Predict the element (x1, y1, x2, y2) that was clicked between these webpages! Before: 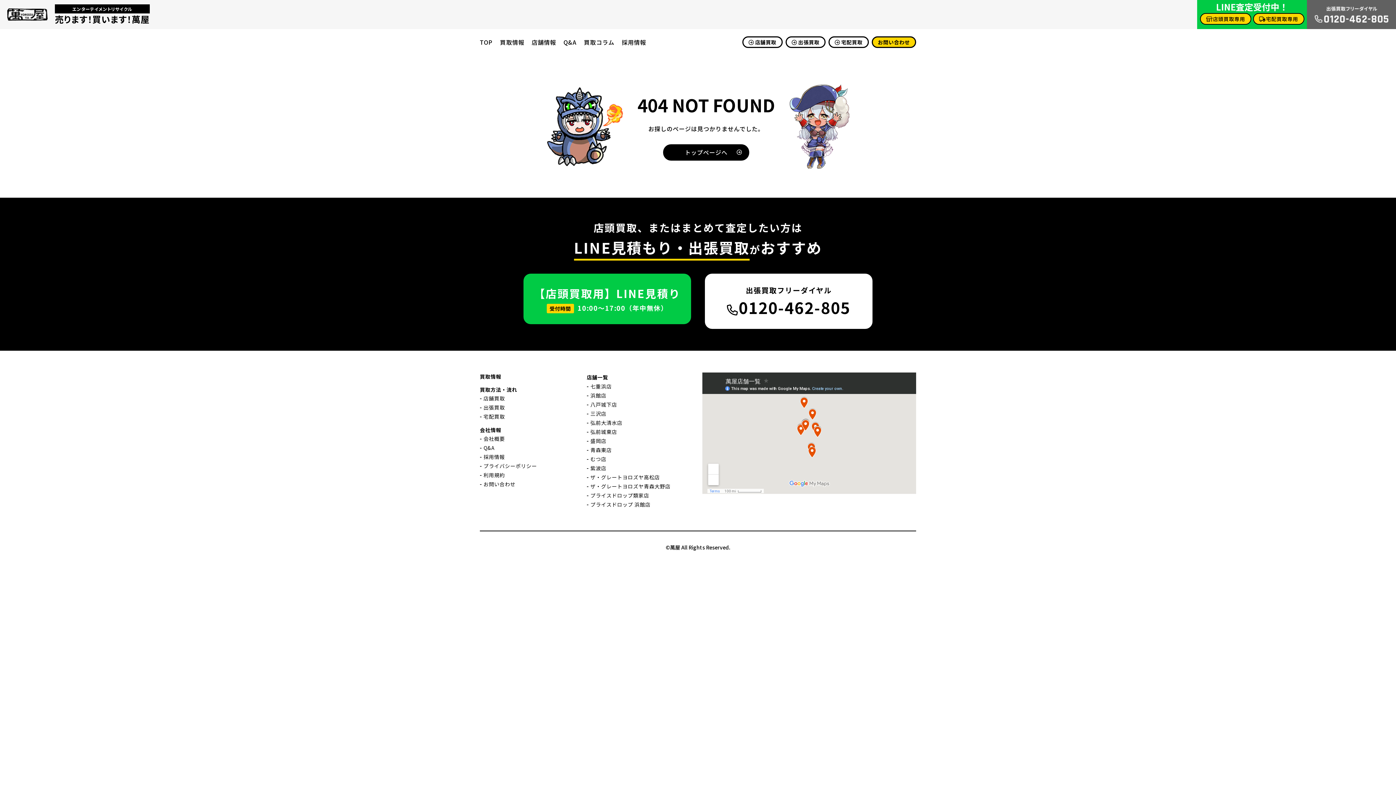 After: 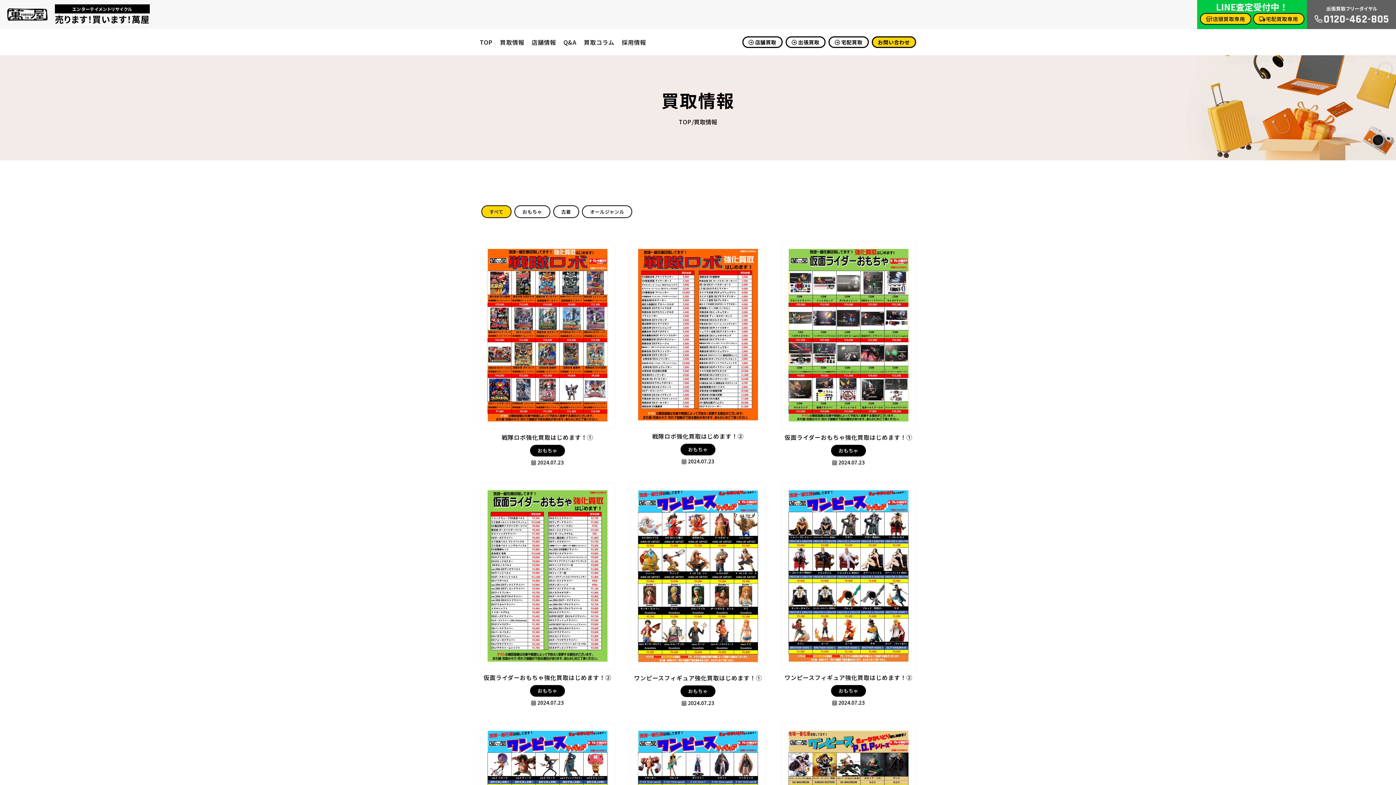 Action: bbox: (500, 37, 524, 46) label: 買取情報